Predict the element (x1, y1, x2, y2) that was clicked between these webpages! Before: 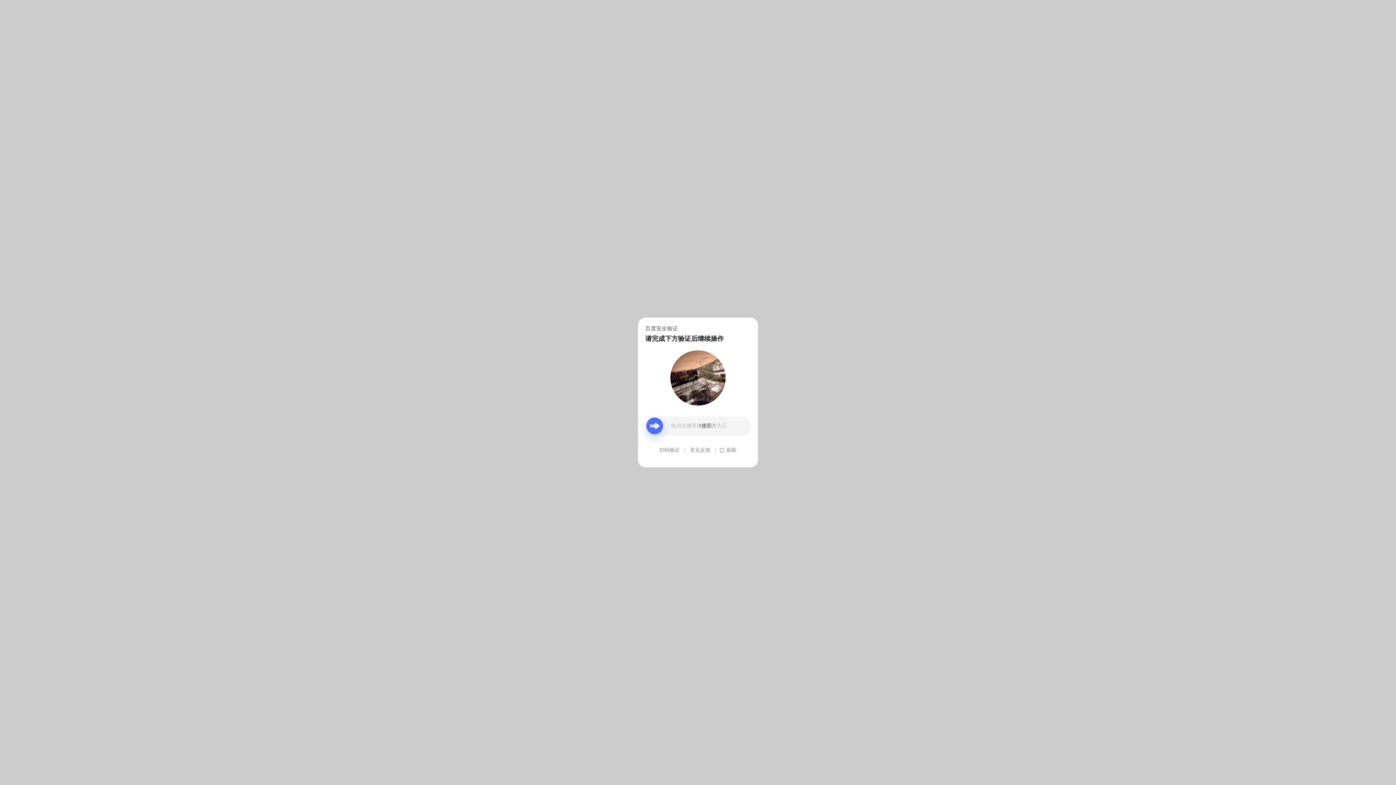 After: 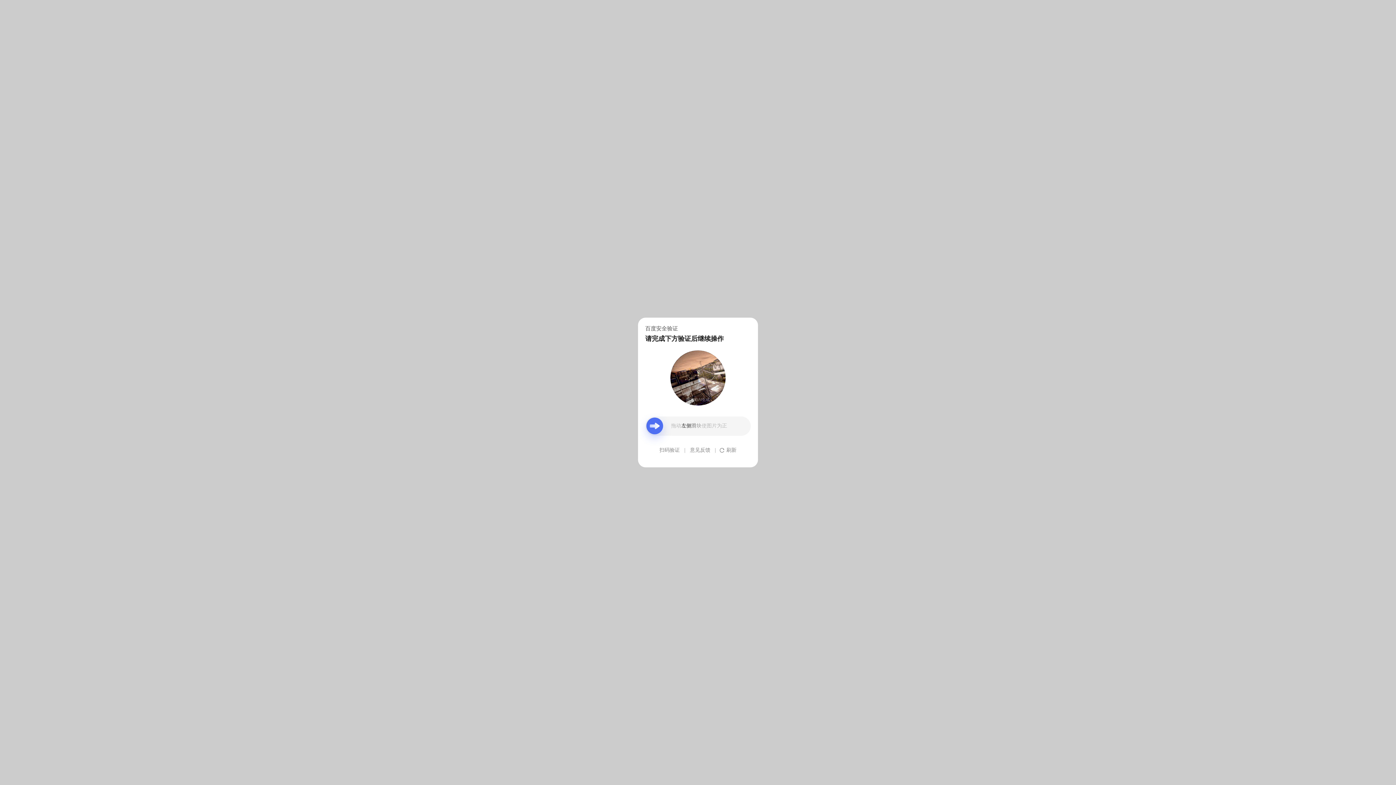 Action: label: 意见反馈 bbox: (690, 439, 710, 461)